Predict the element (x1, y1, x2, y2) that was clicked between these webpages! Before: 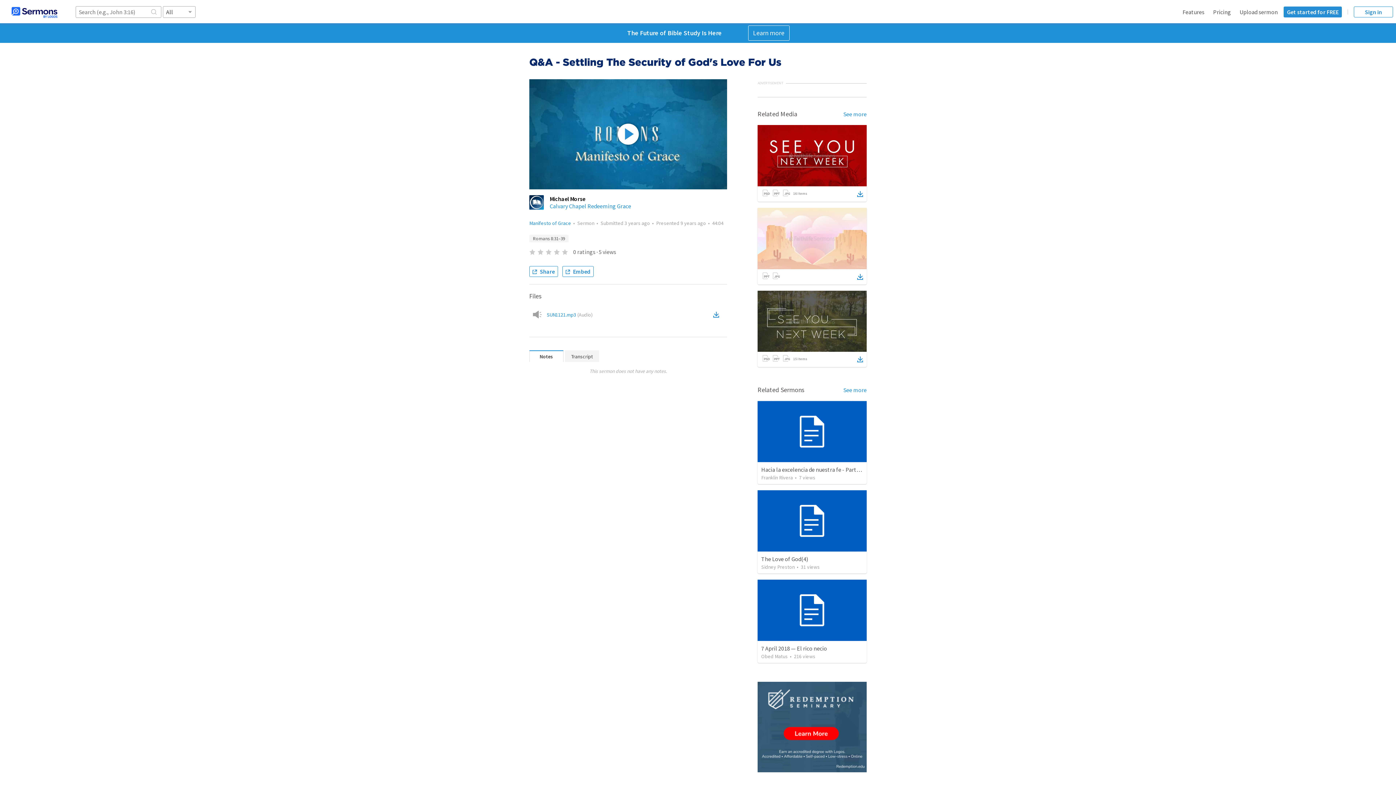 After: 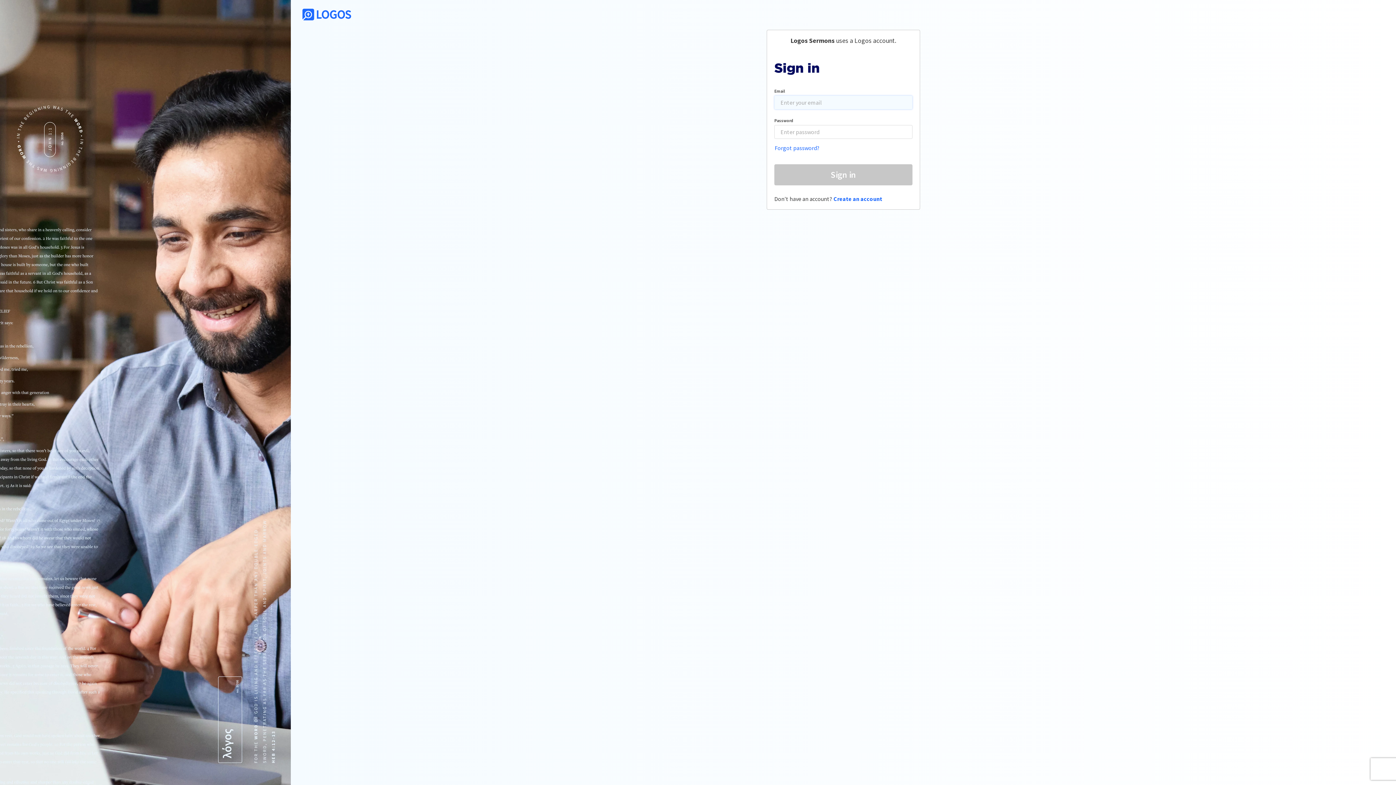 Action: bbox: (712, 309, 723, 320)